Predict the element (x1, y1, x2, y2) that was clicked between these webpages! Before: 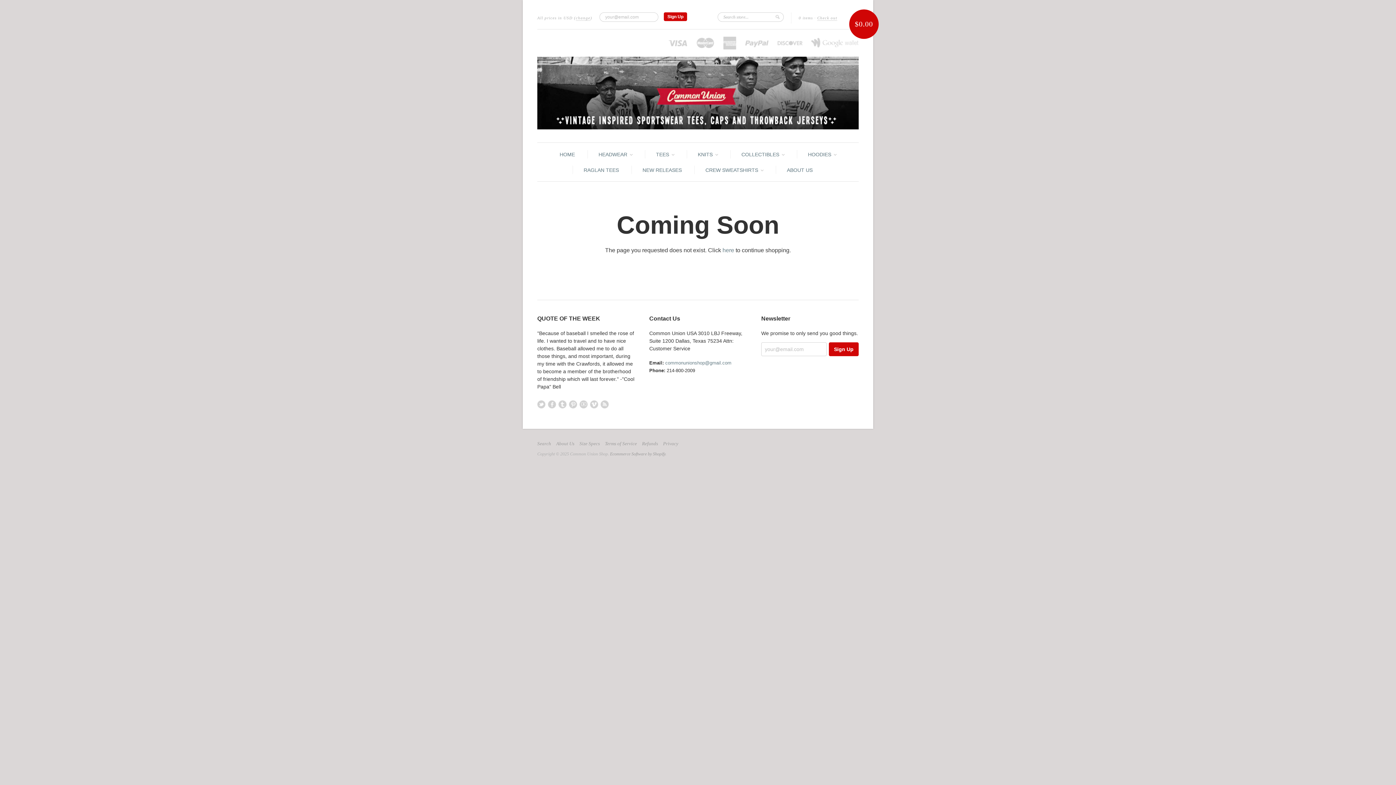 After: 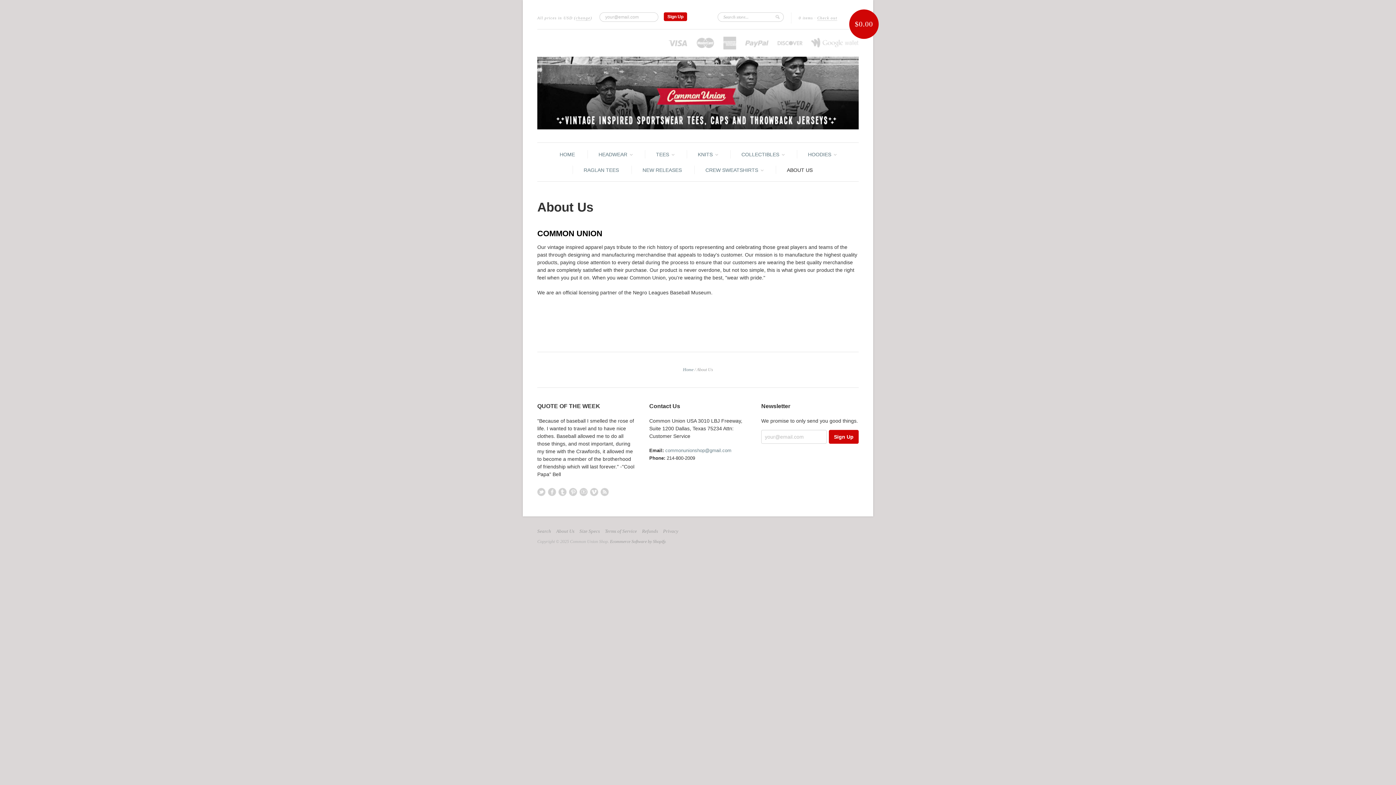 Action: label: About Us bbox: (556, 441, 578, 446)